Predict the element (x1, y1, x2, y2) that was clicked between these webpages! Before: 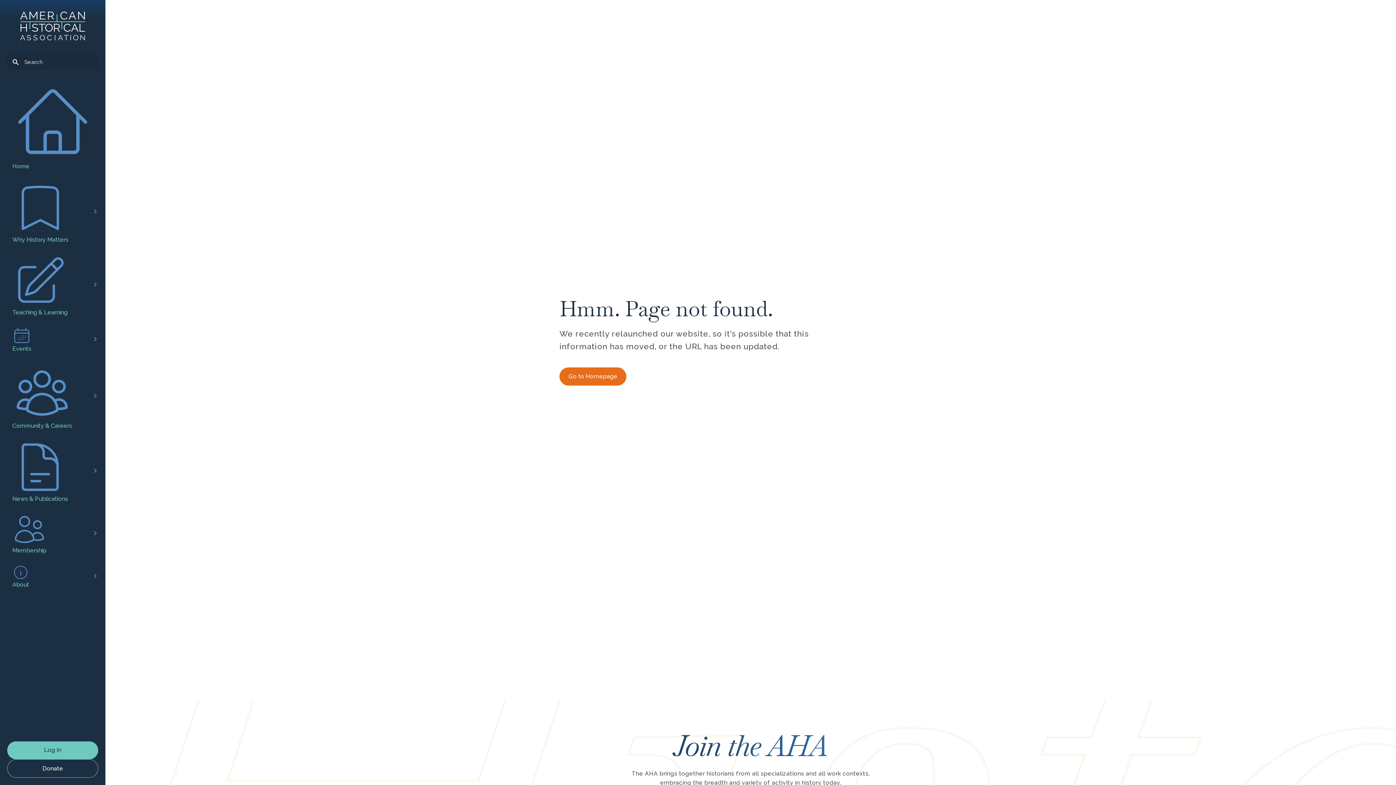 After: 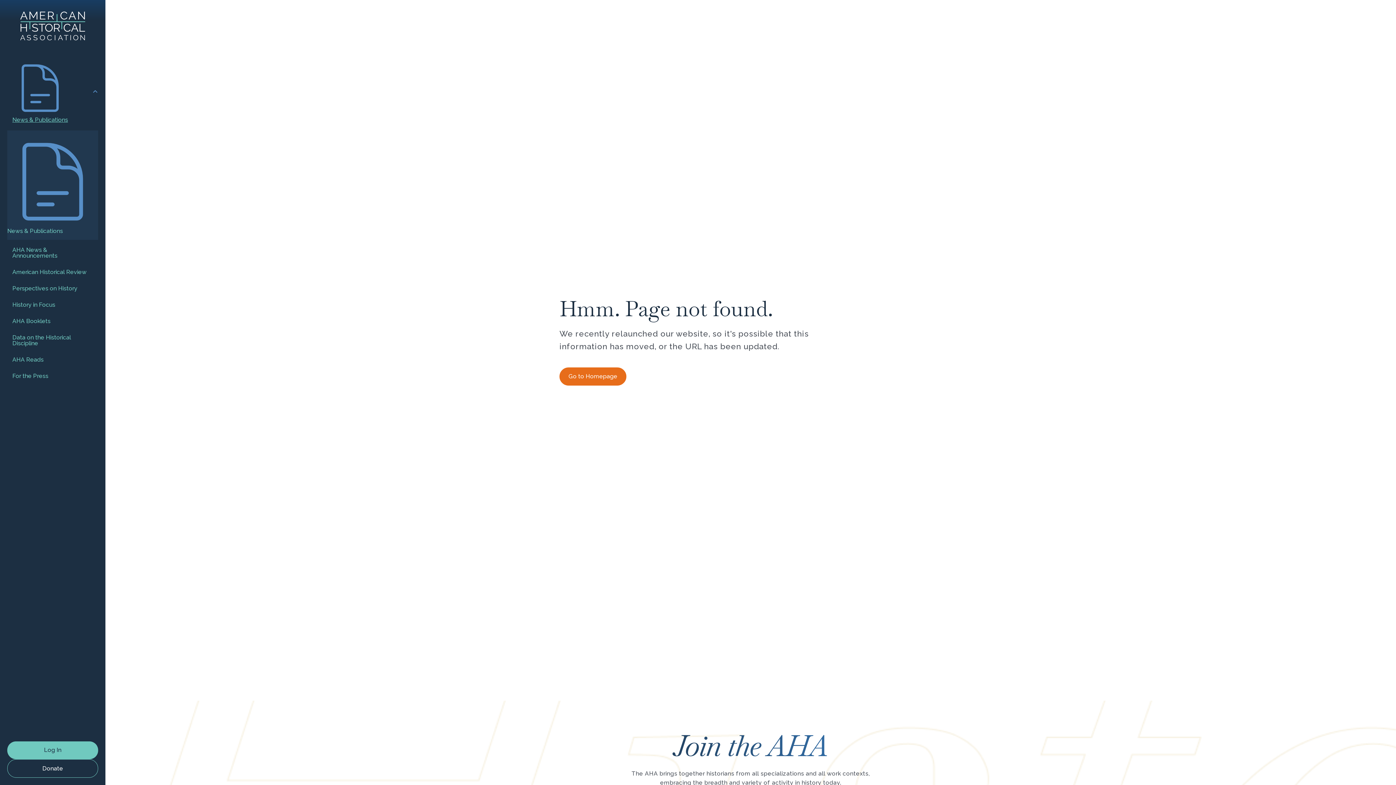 Action: bbox: (7, 434, 78, 507) label: News & Publications